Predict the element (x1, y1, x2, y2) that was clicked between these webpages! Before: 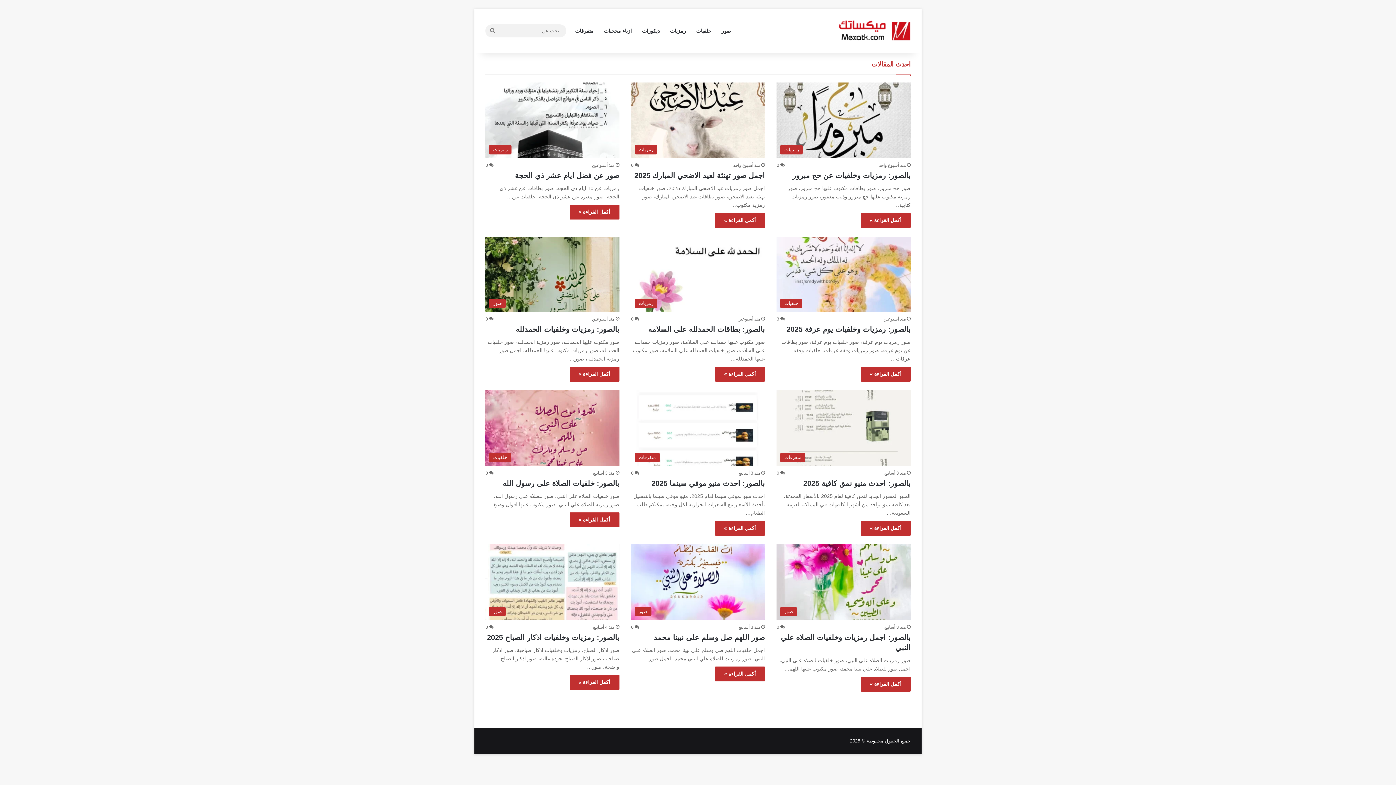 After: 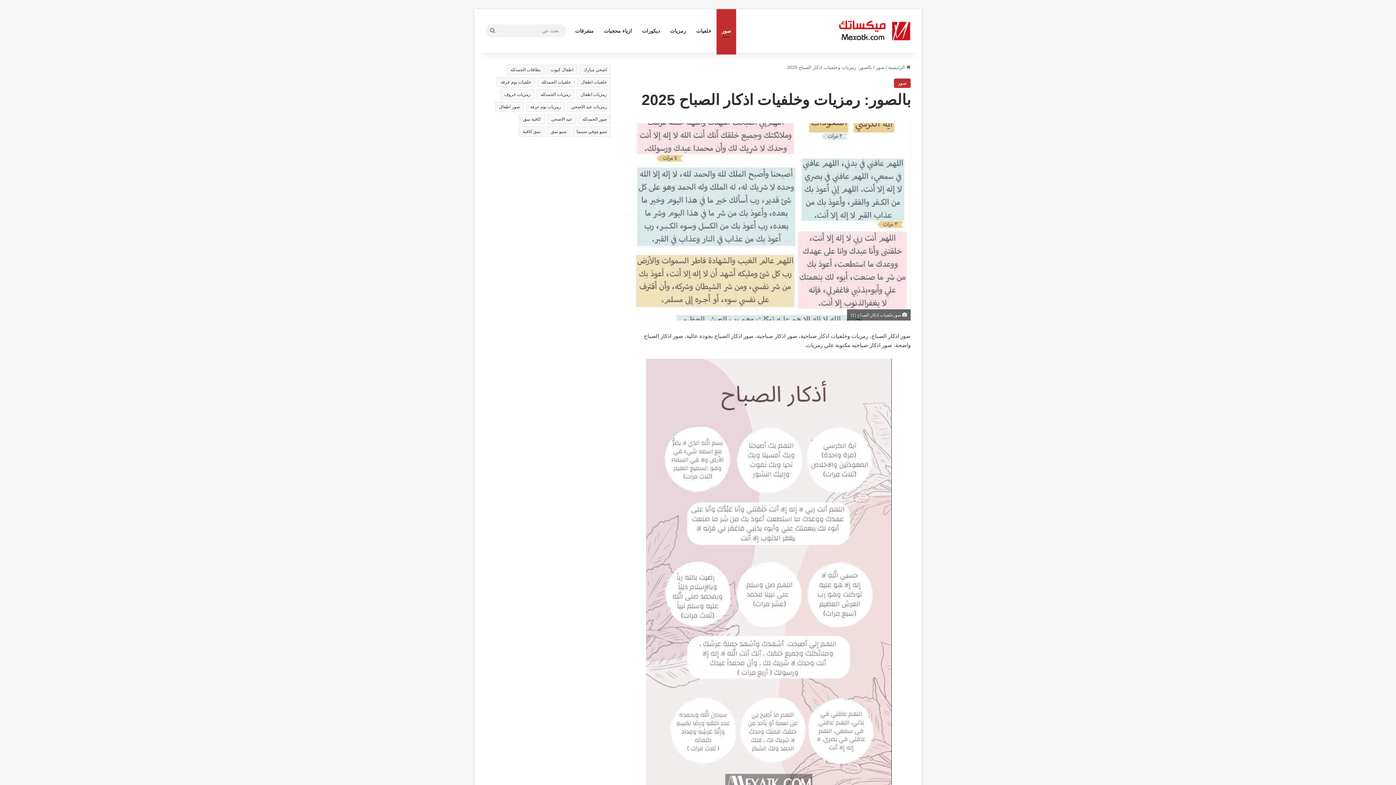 Action: bbox: (487, 633, 619, 641) label: بالصور: رمزيات وخلفيات اذكار الصباح 2025